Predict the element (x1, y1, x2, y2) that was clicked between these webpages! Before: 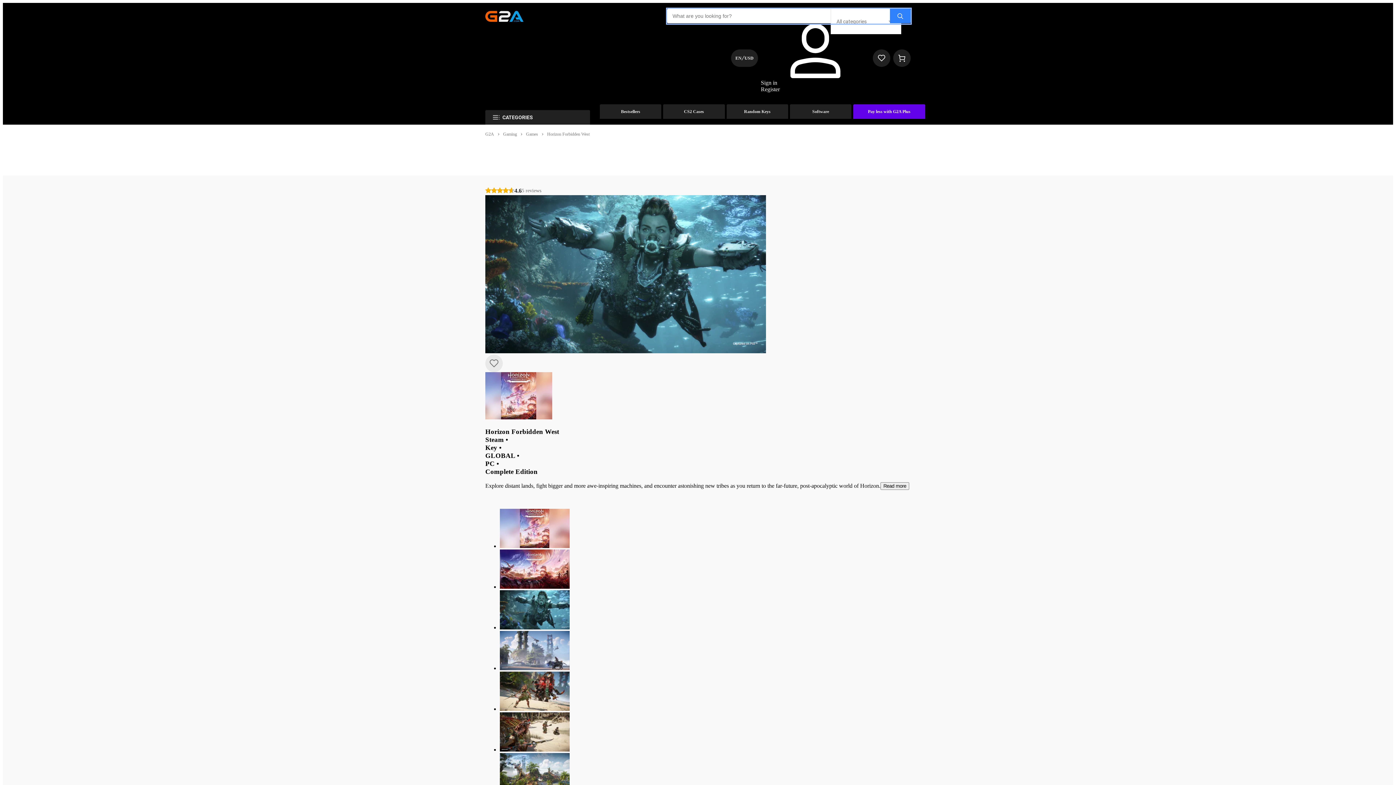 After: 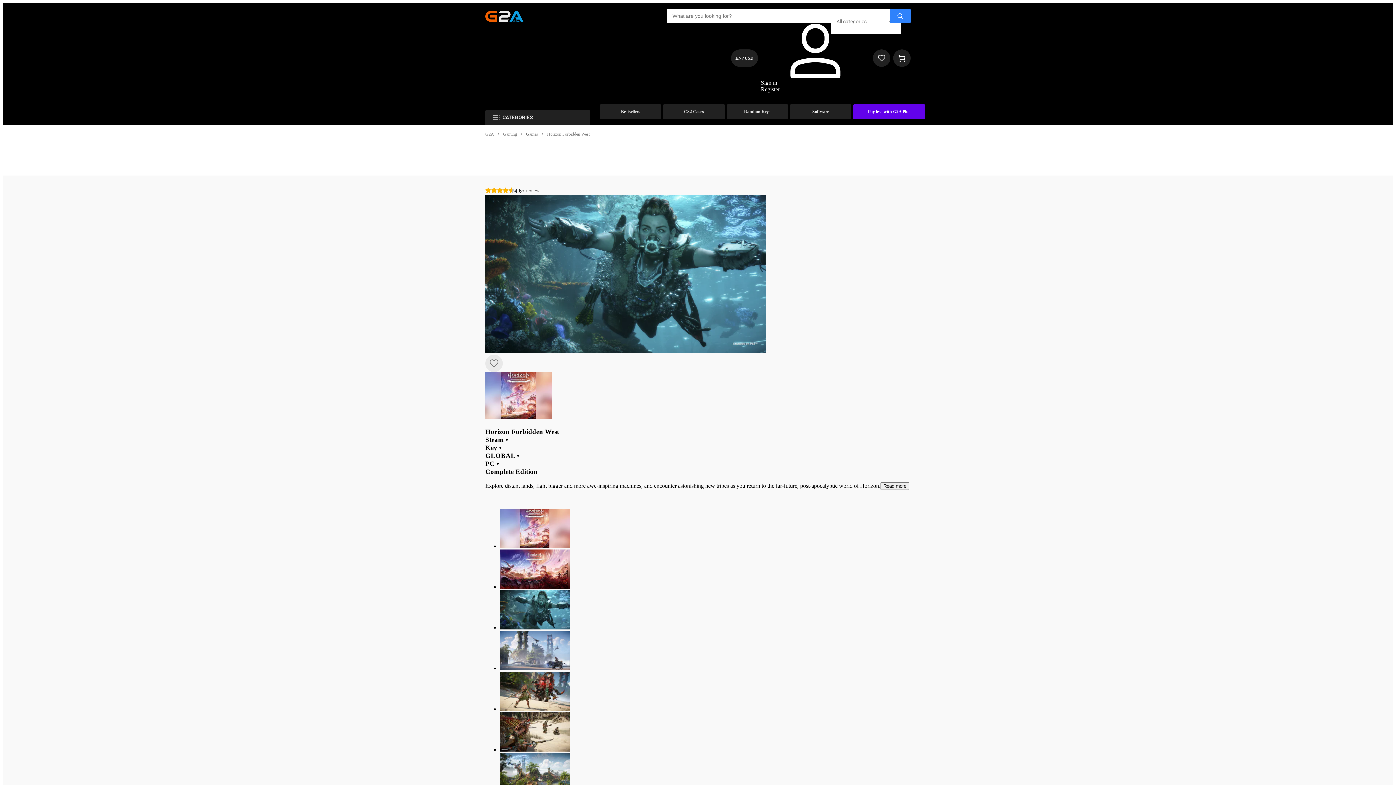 Action: bbox: (500, 509, 910, 549)